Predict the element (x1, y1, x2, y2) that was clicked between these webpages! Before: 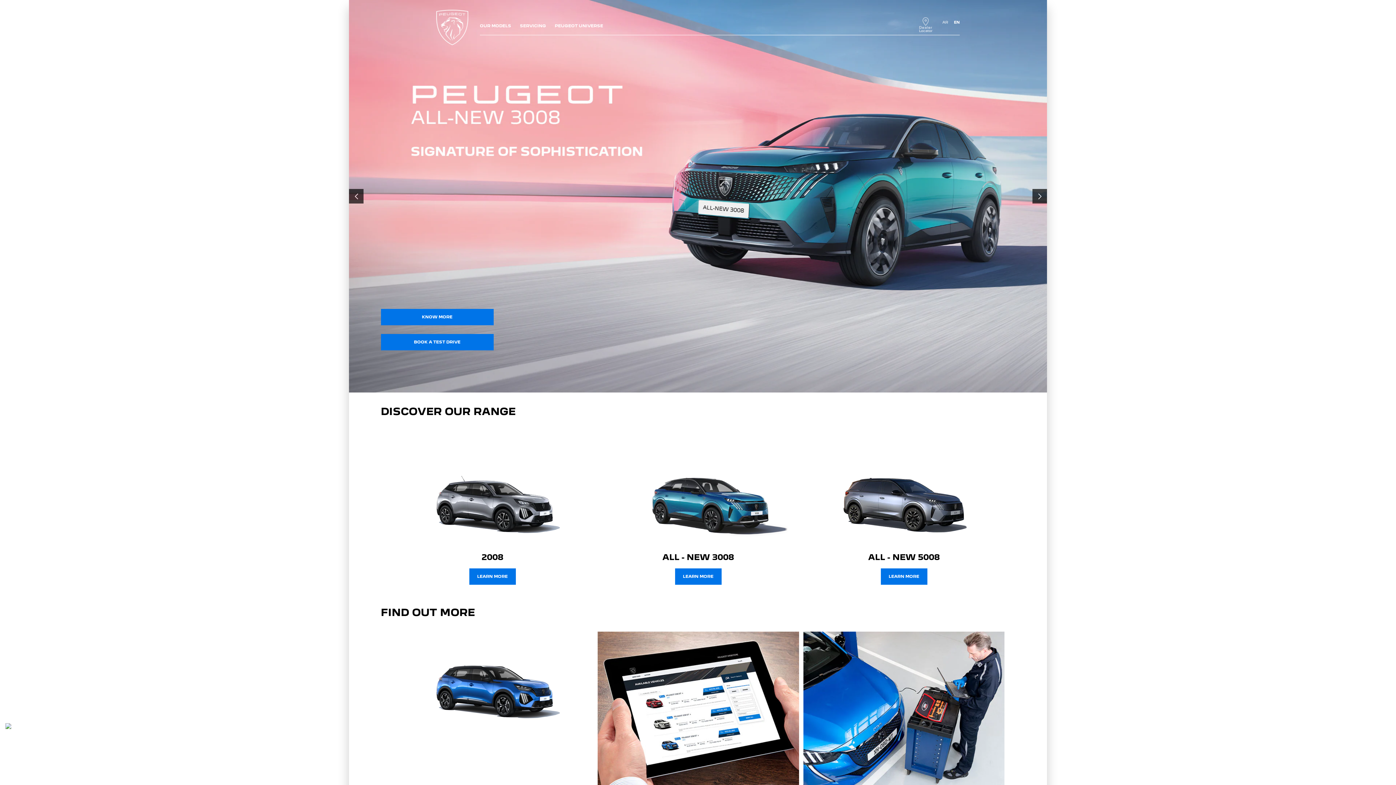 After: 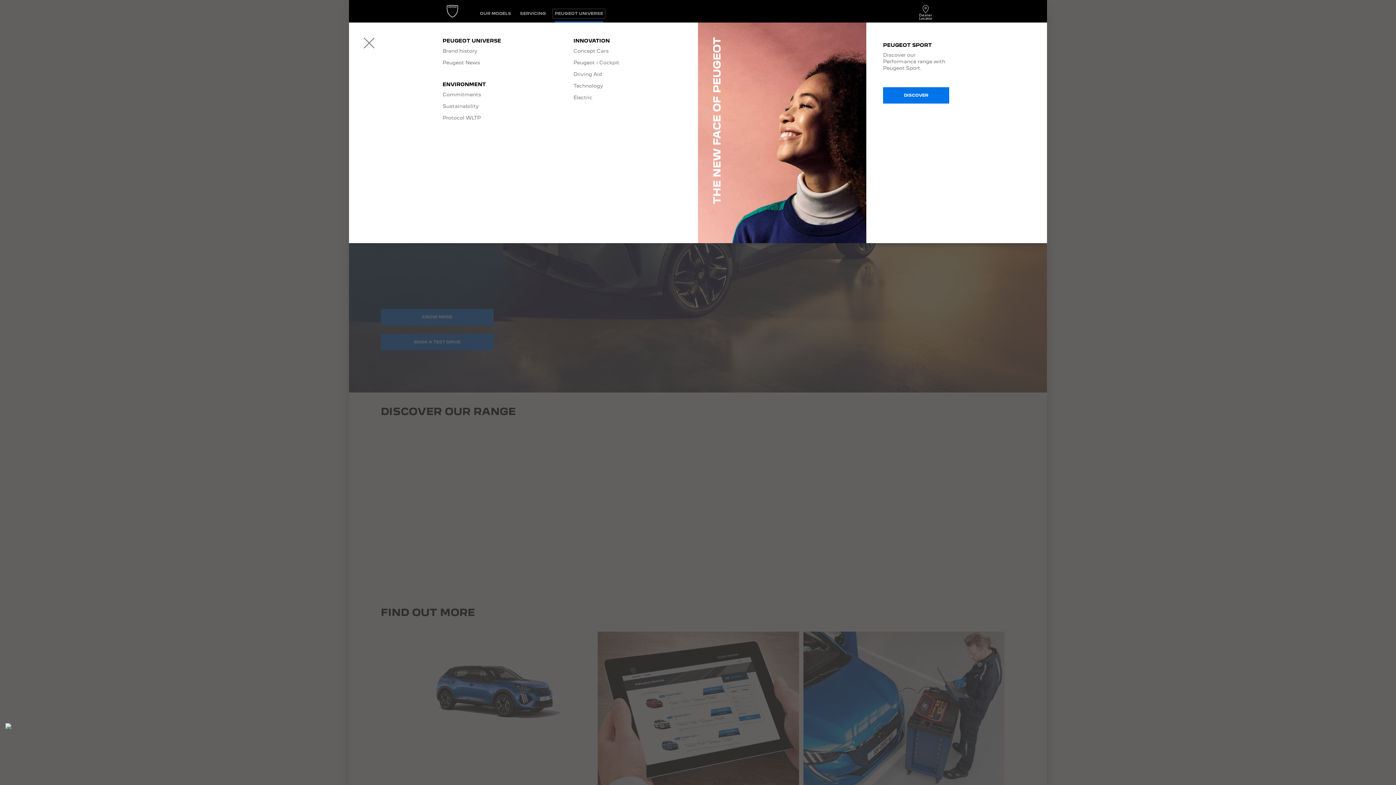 Action: bbox: (554, 17, 603, 34) label: PEUGEOT UNIVERSE